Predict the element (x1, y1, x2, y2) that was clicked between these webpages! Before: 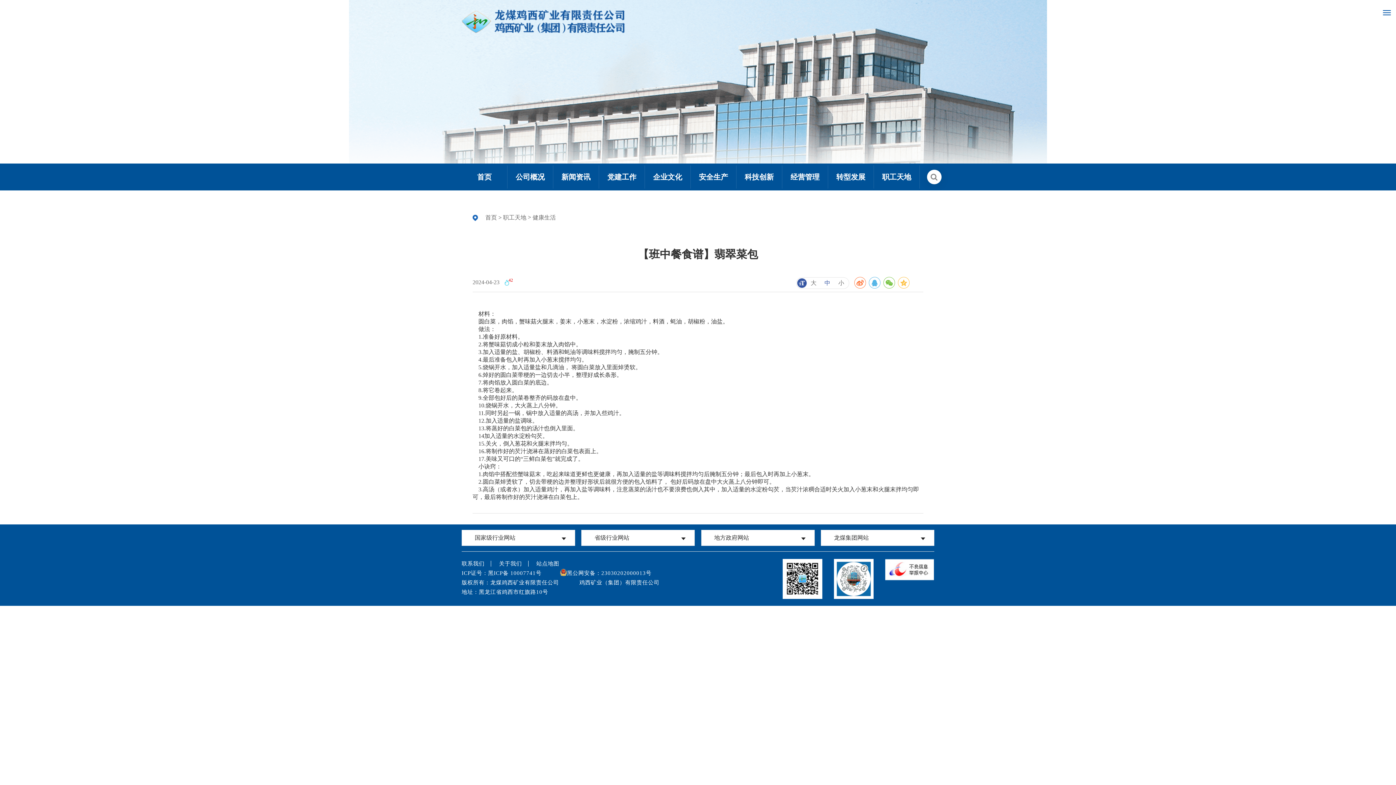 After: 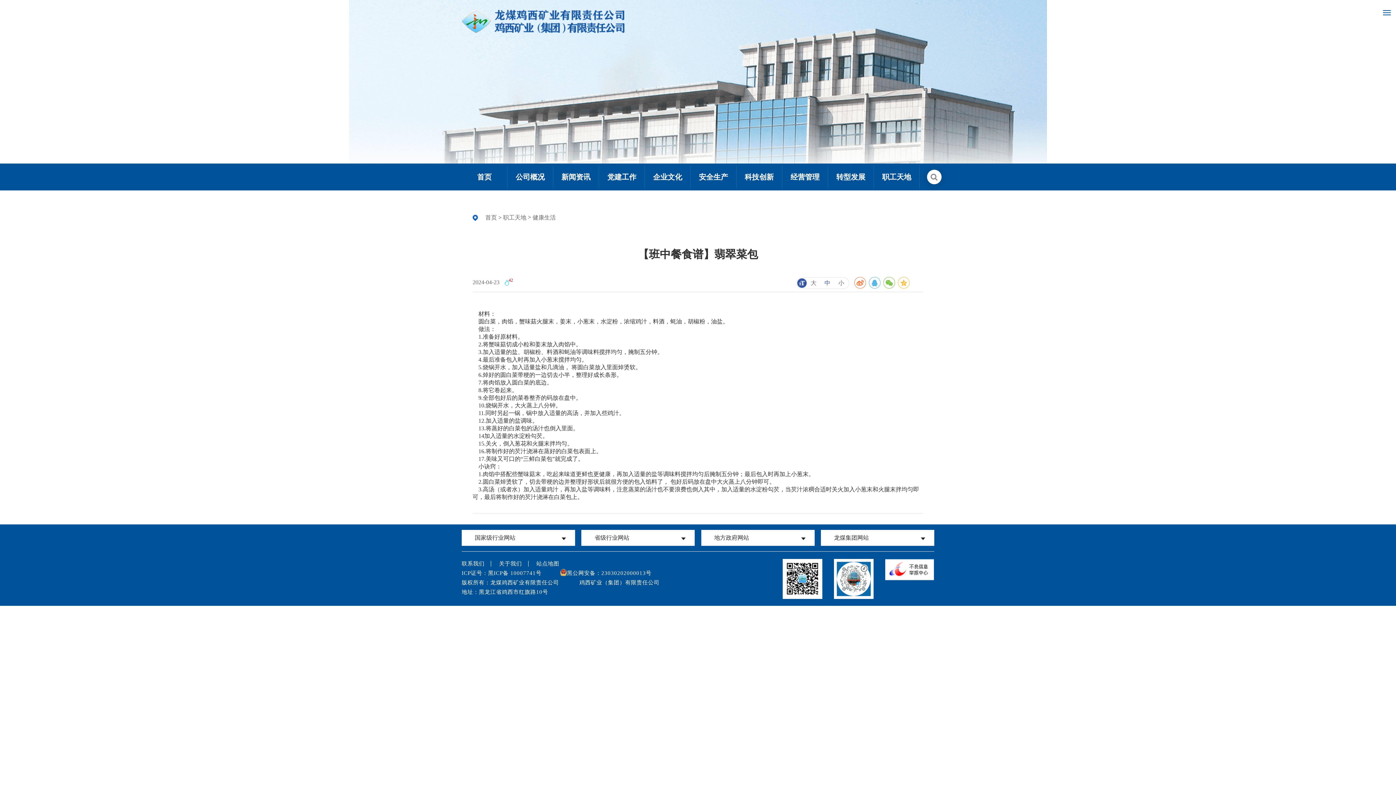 Action: label: 黑公网安备：23030202000013号 bbox: (556, 570, 651, 576)